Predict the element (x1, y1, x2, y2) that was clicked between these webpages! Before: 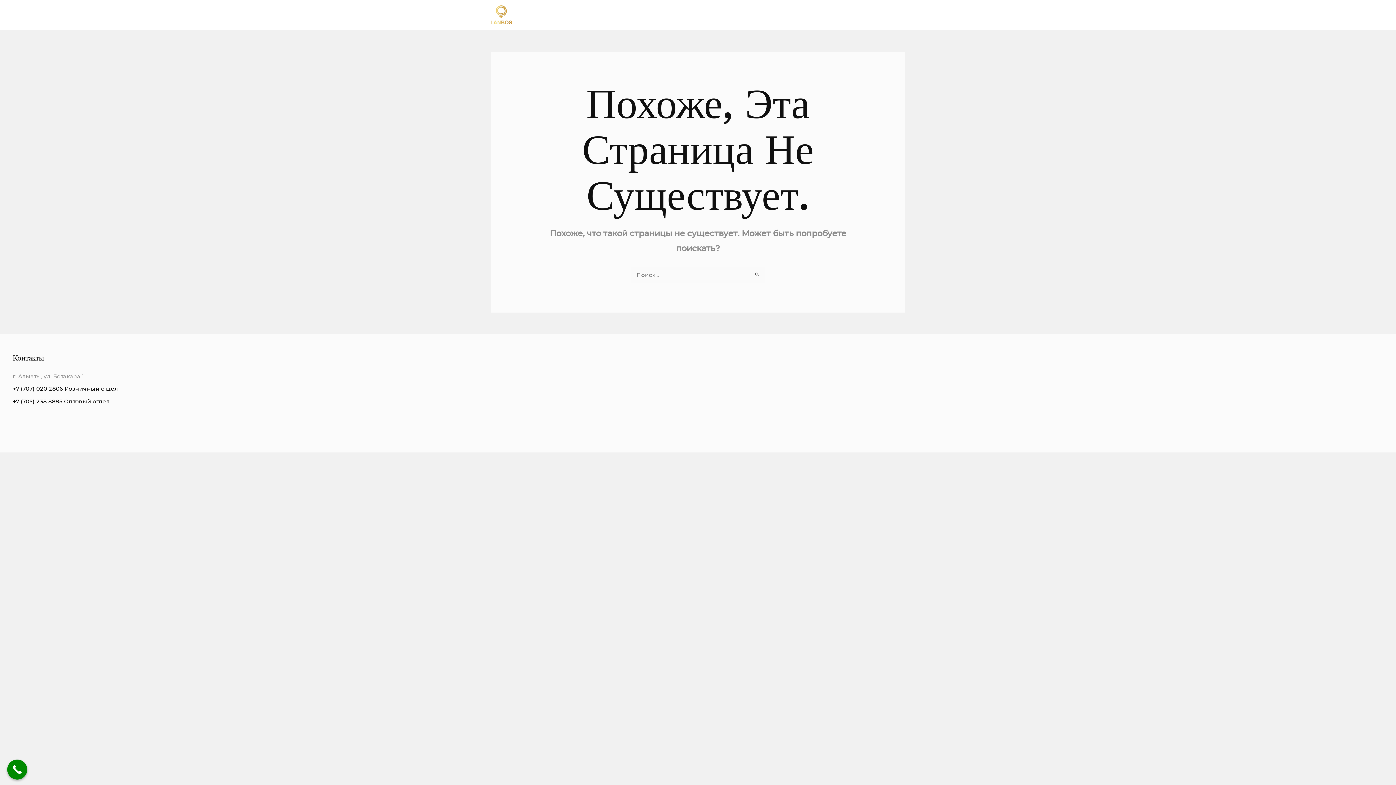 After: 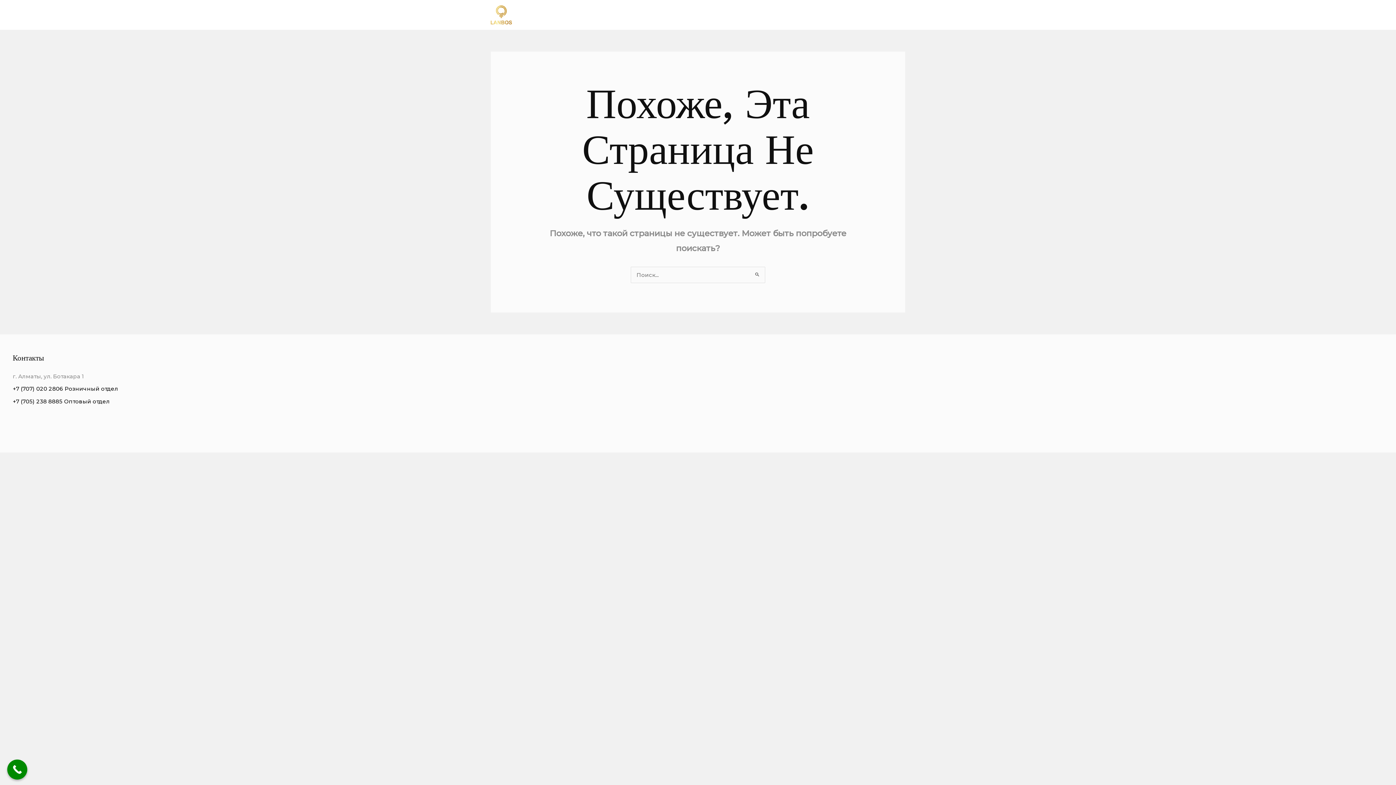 Action: label: Преимущества bbox: (748, 4, 805, 24)